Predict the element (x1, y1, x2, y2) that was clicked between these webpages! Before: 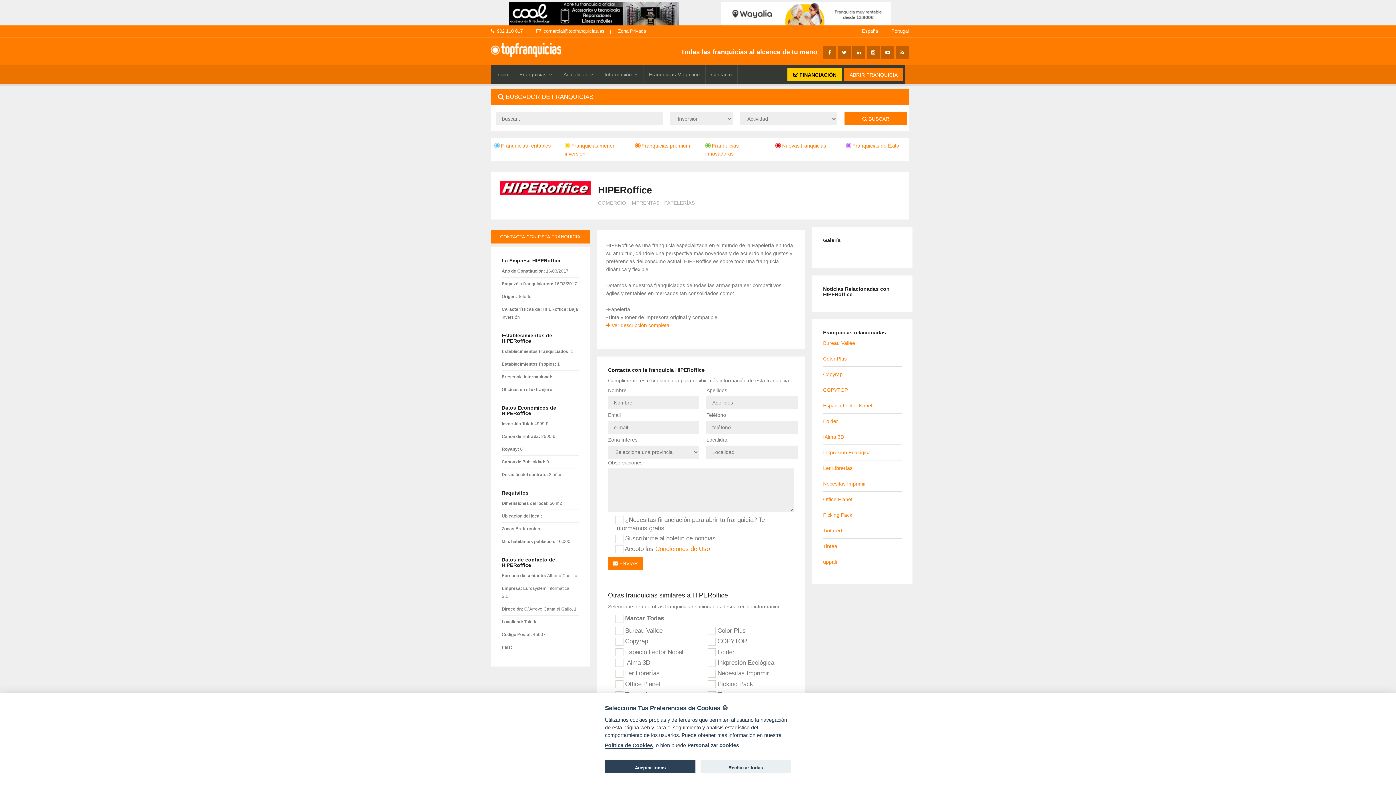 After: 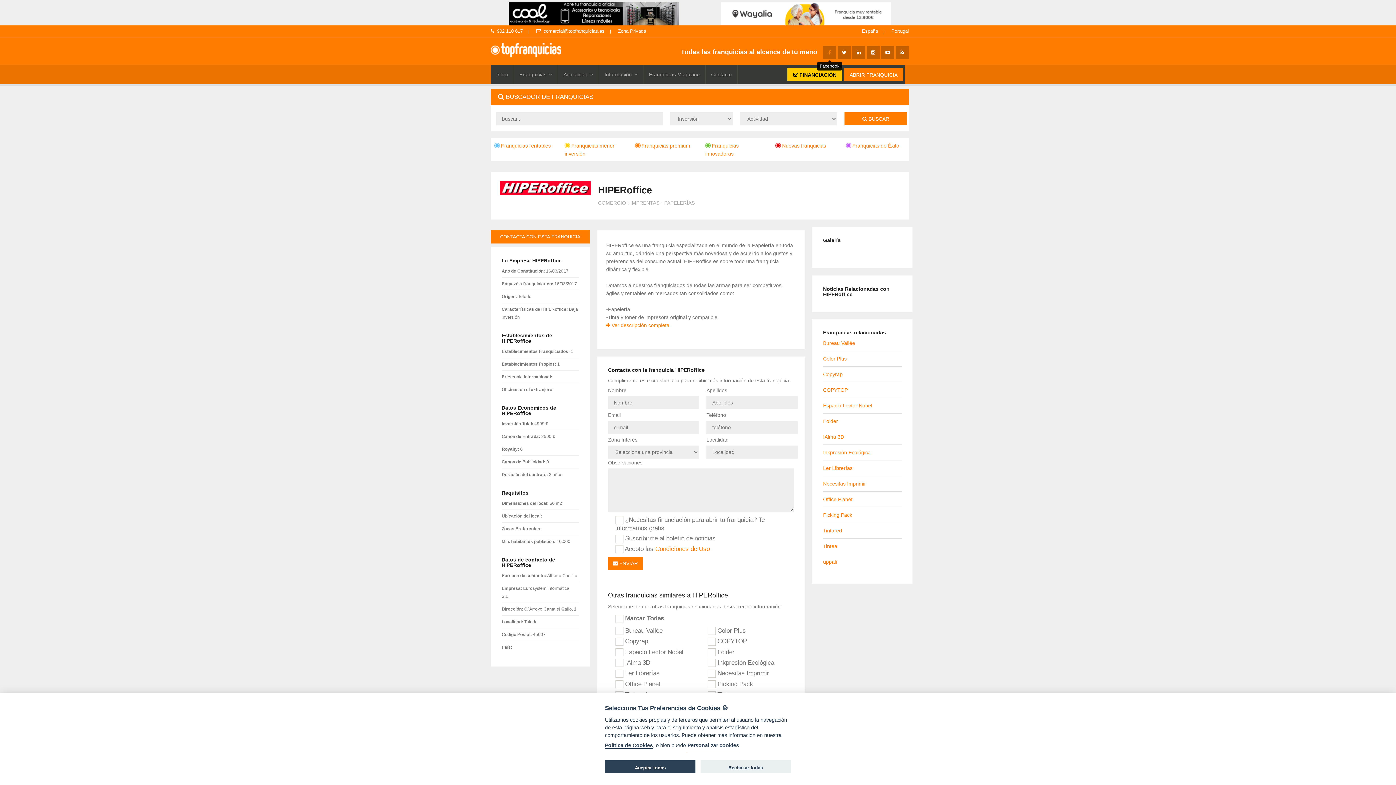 Action: bbox: (823, 46, 836, 59)